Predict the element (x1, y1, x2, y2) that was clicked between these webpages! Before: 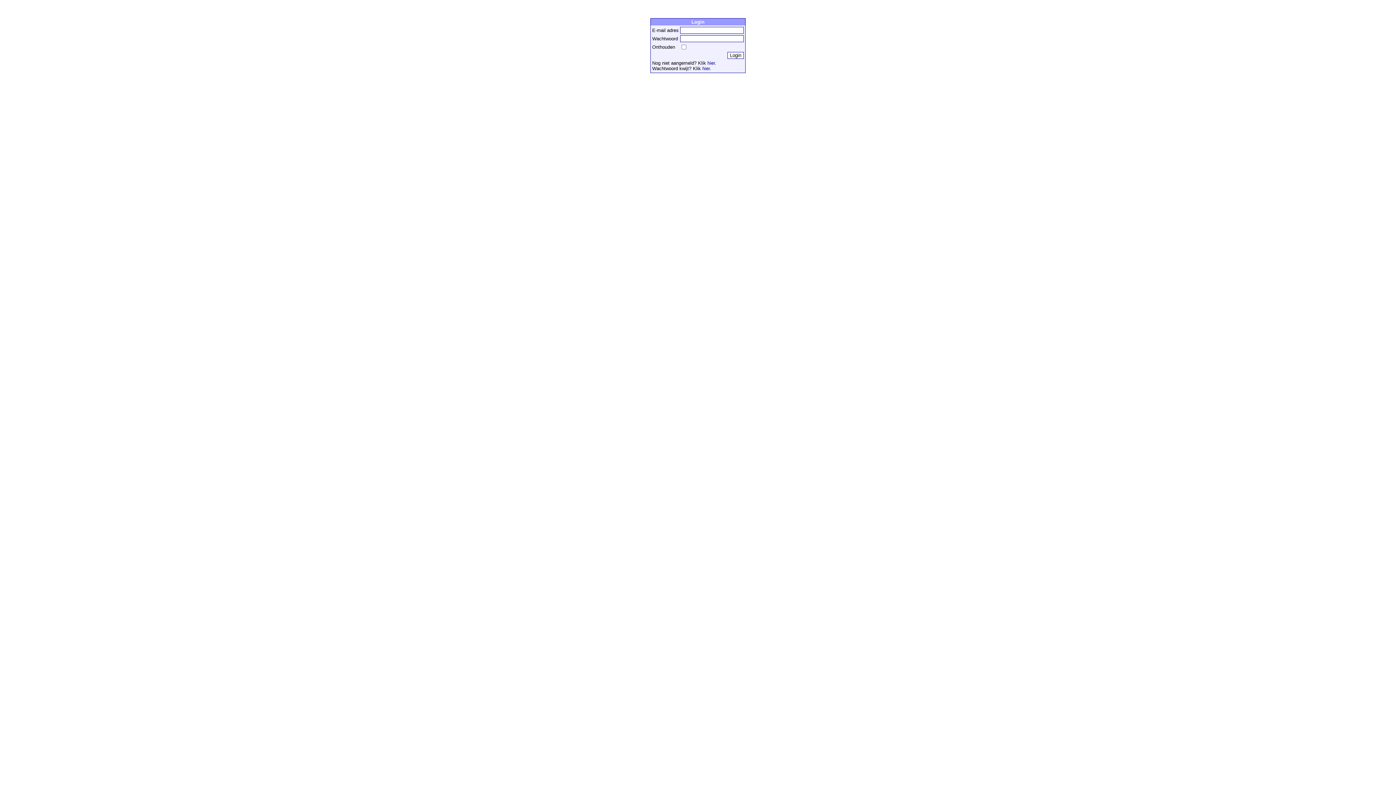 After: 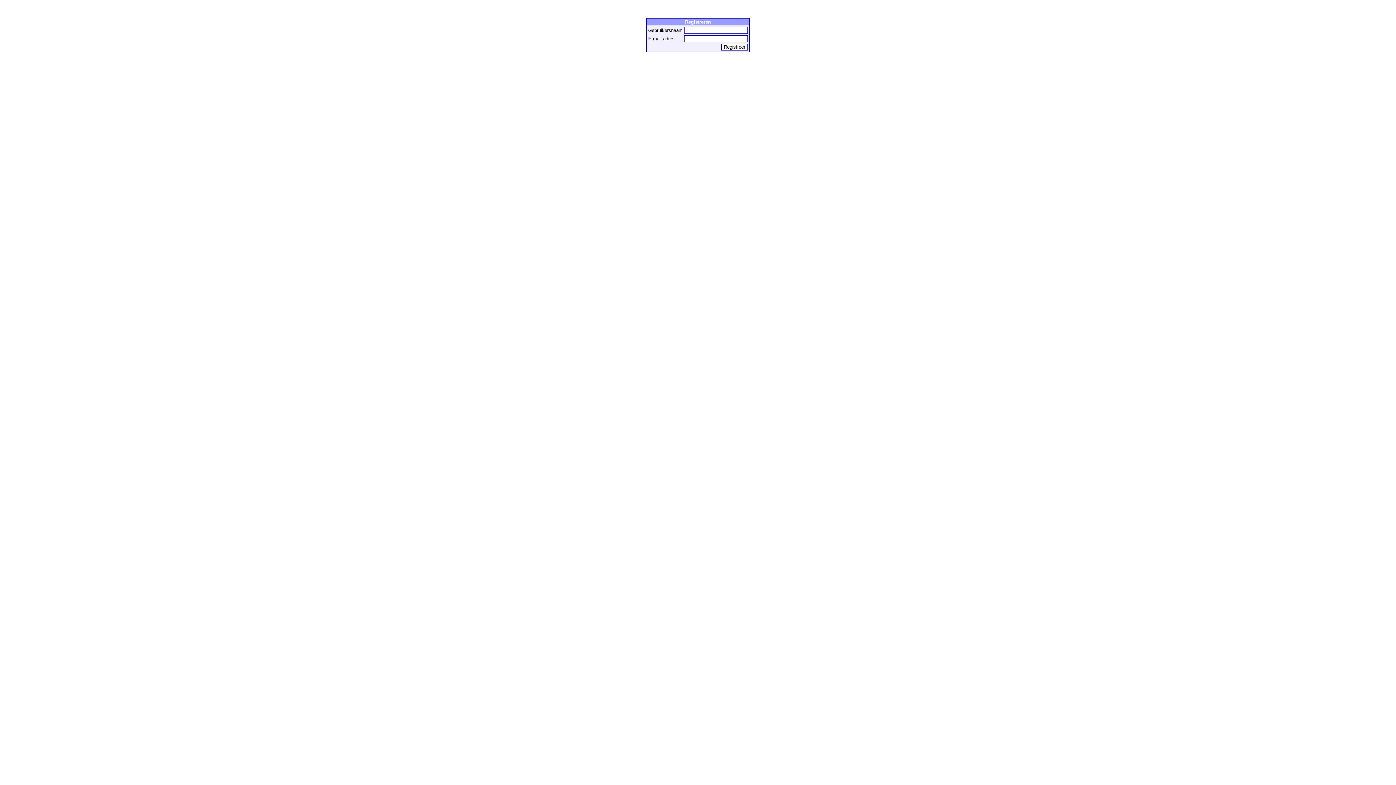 Action: bbox: (707, 60, 714, 65) label: hier